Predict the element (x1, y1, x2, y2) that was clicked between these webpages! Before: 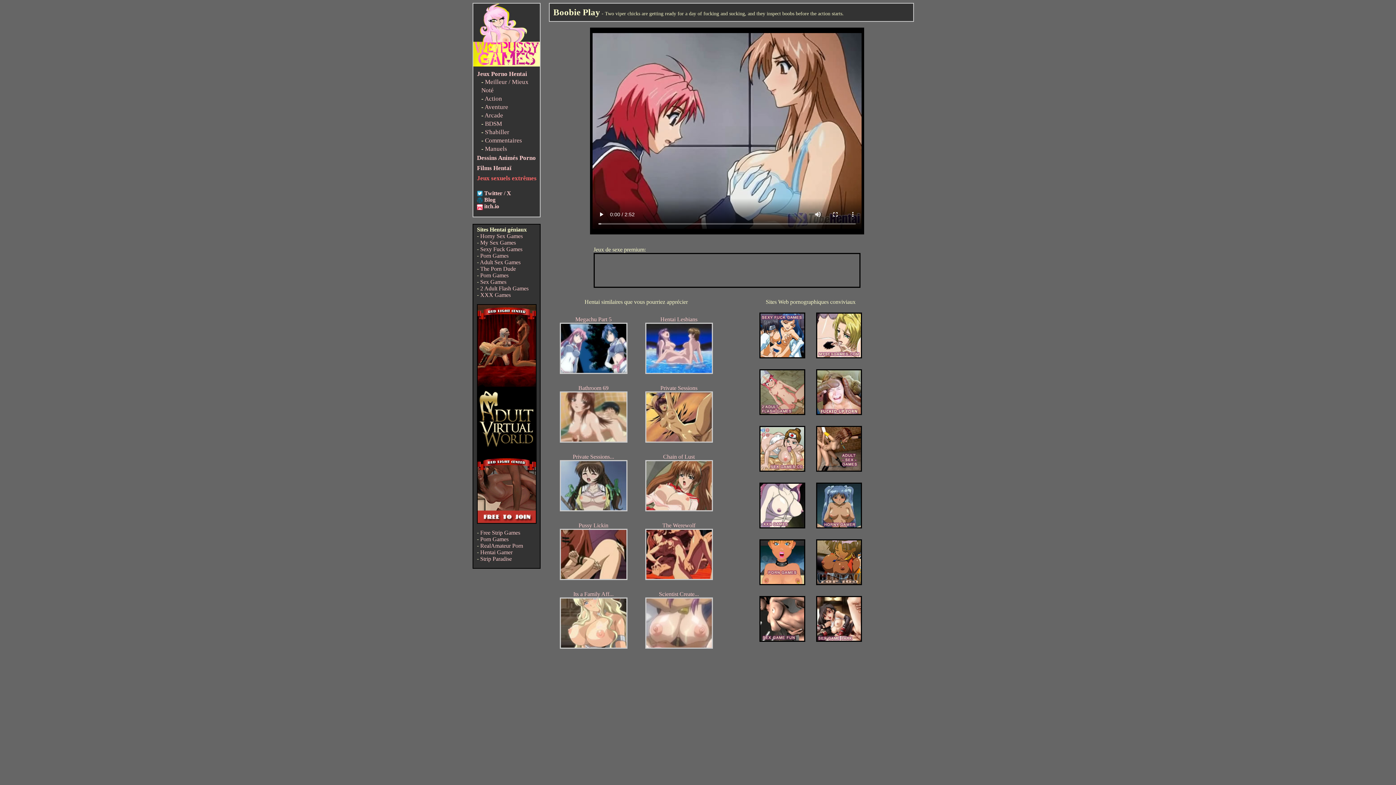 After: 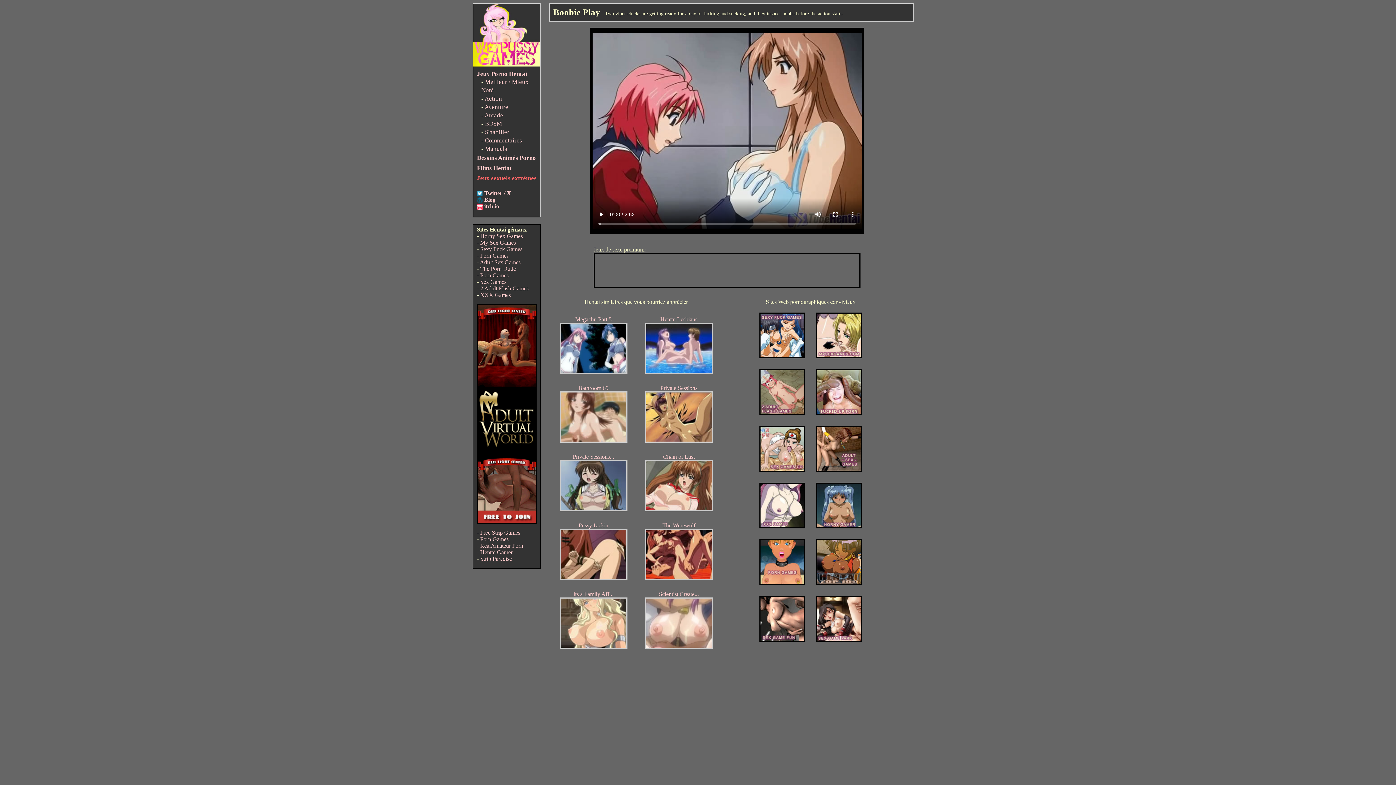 Action: bbox: (816, 353, 862, 359)